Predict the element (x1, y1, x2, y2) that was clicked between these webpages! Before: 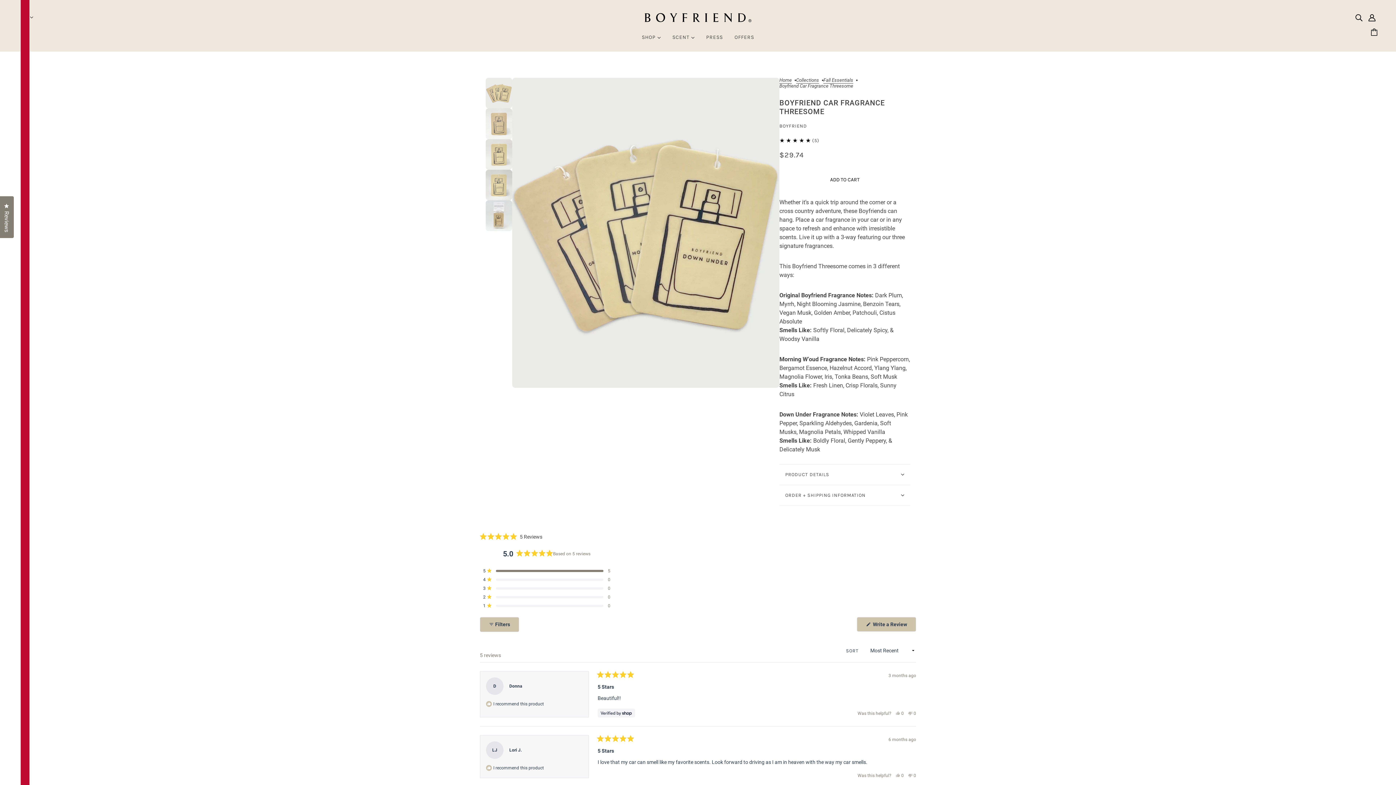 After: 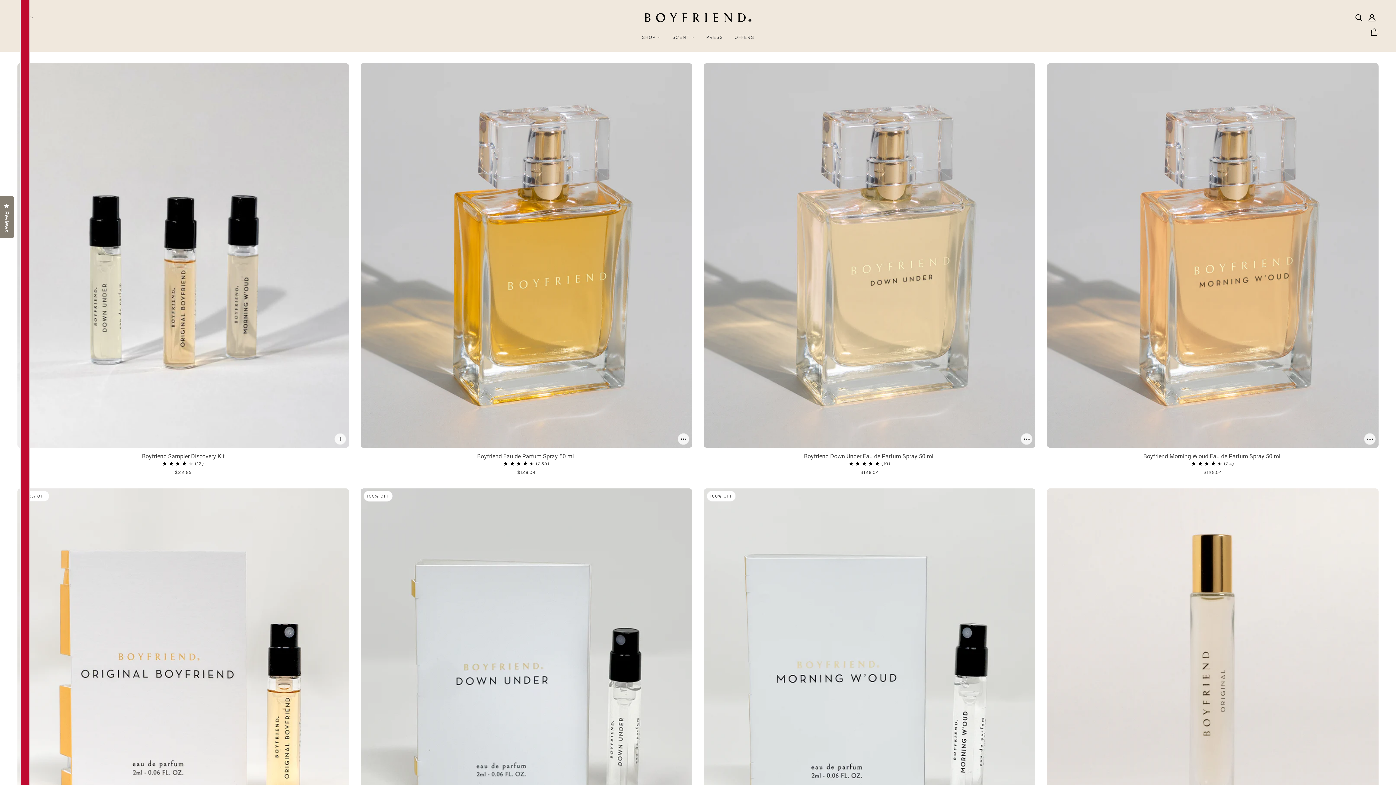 Action: label: SCENT  bbox: (666, 29, 700, 51)